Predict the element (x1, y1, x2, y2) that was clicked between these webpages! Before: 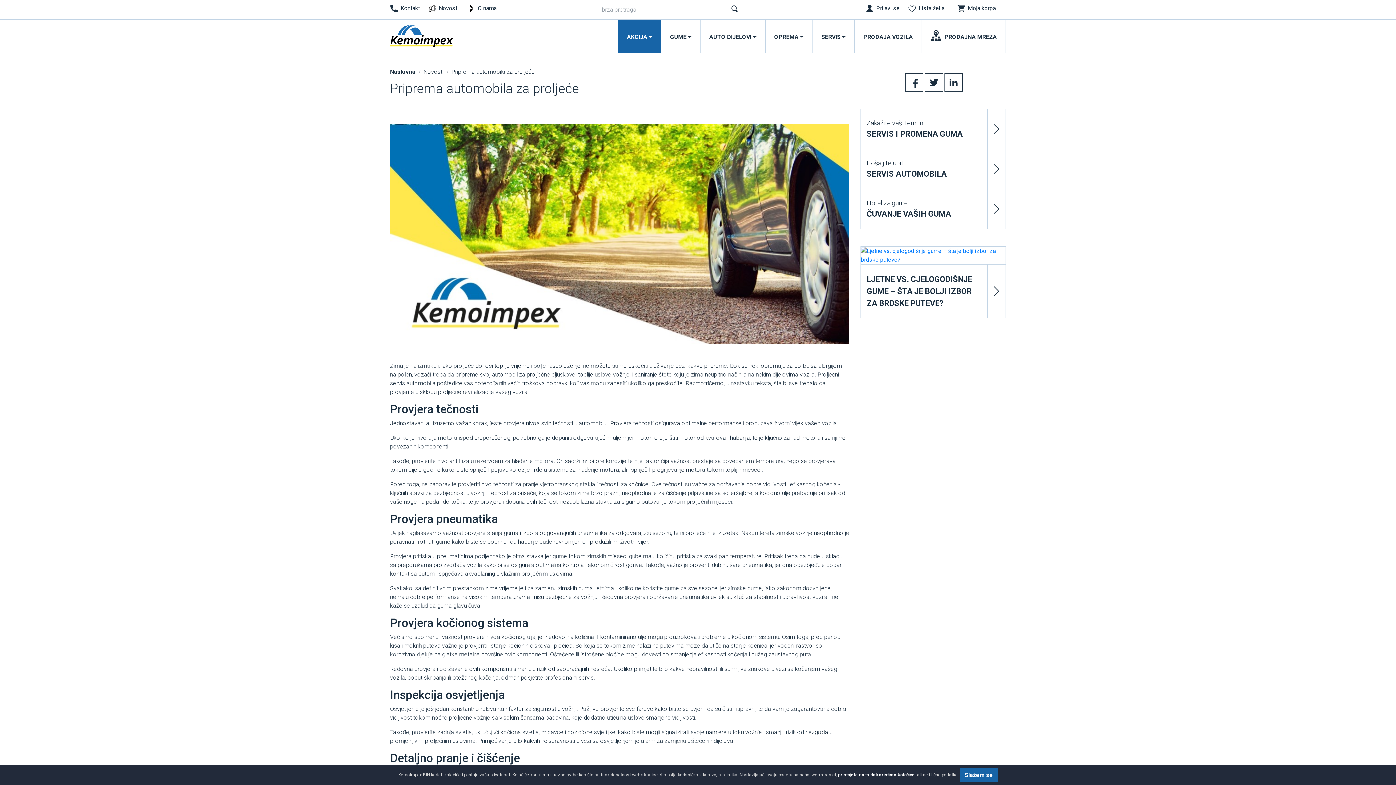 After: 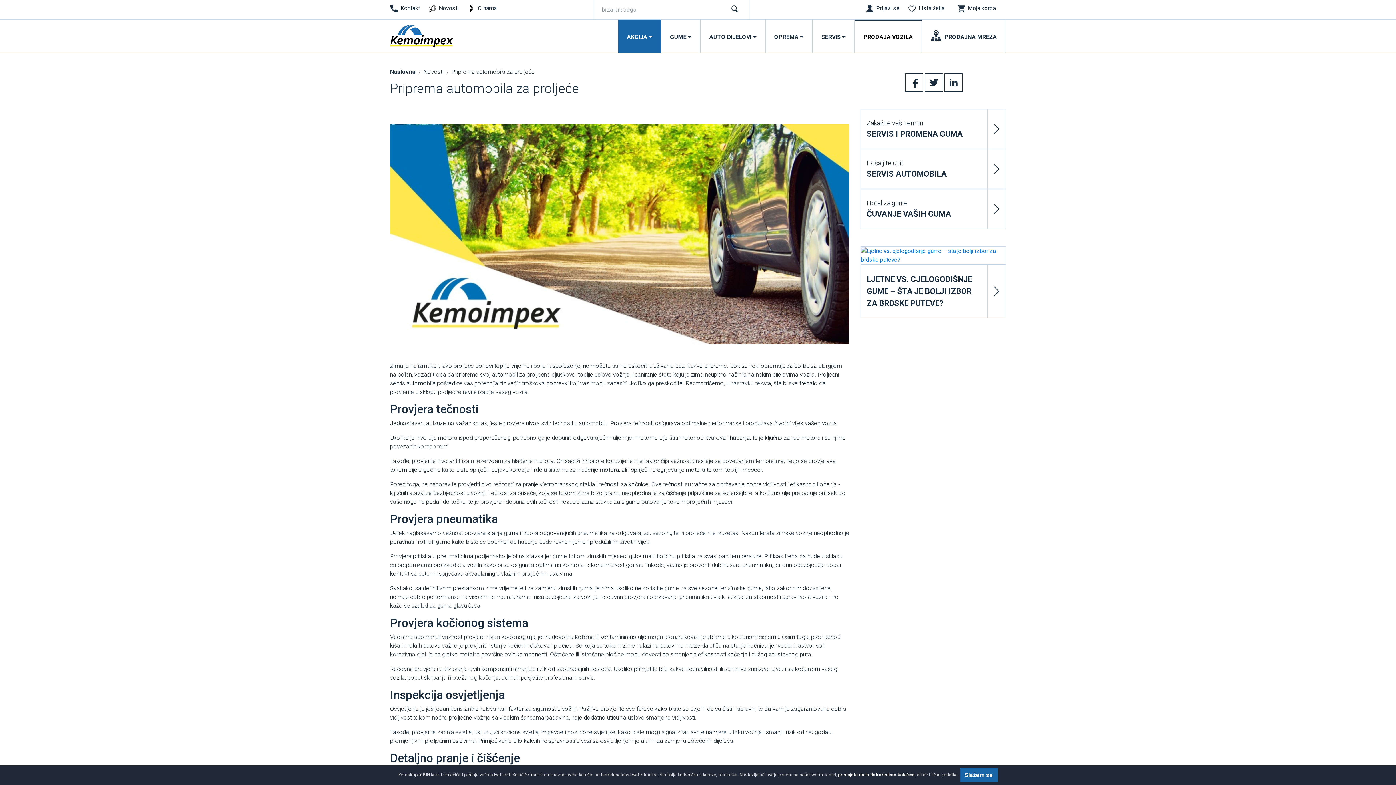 Action: bbox: (854, 19, 921, 53) label: PRODAJA VOZILA